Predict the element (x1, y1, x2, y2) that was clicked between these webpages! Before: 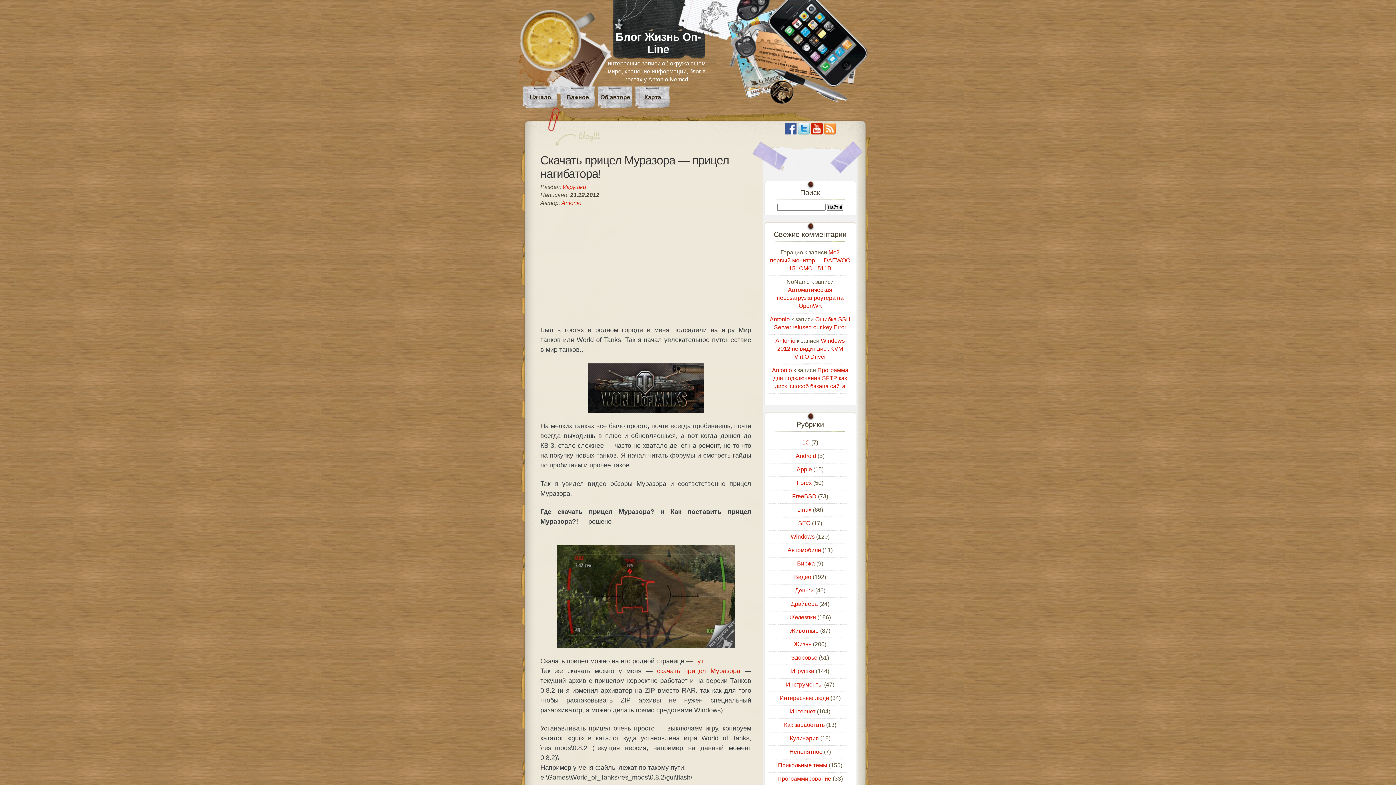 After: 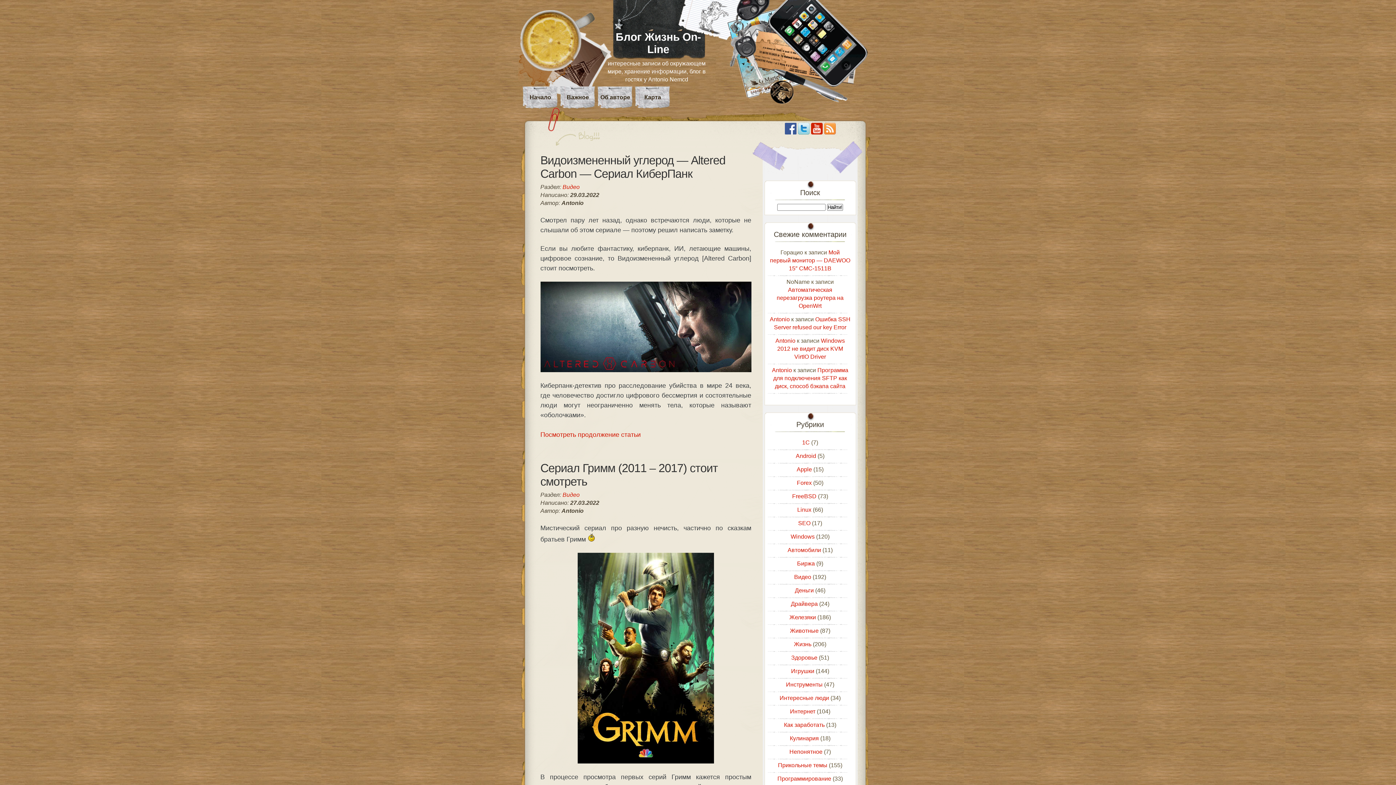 Action: label: Видео bbox: (794, 574, 811, 580)